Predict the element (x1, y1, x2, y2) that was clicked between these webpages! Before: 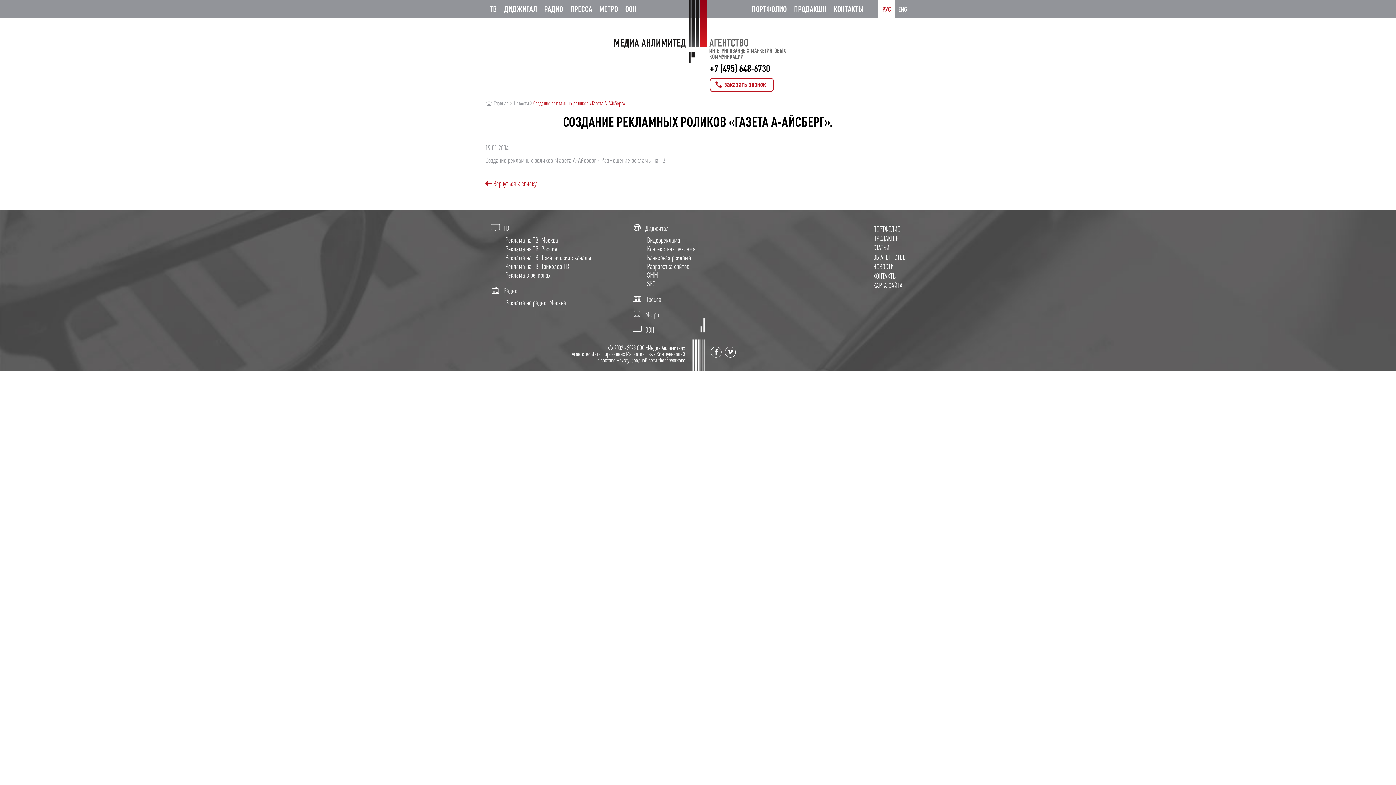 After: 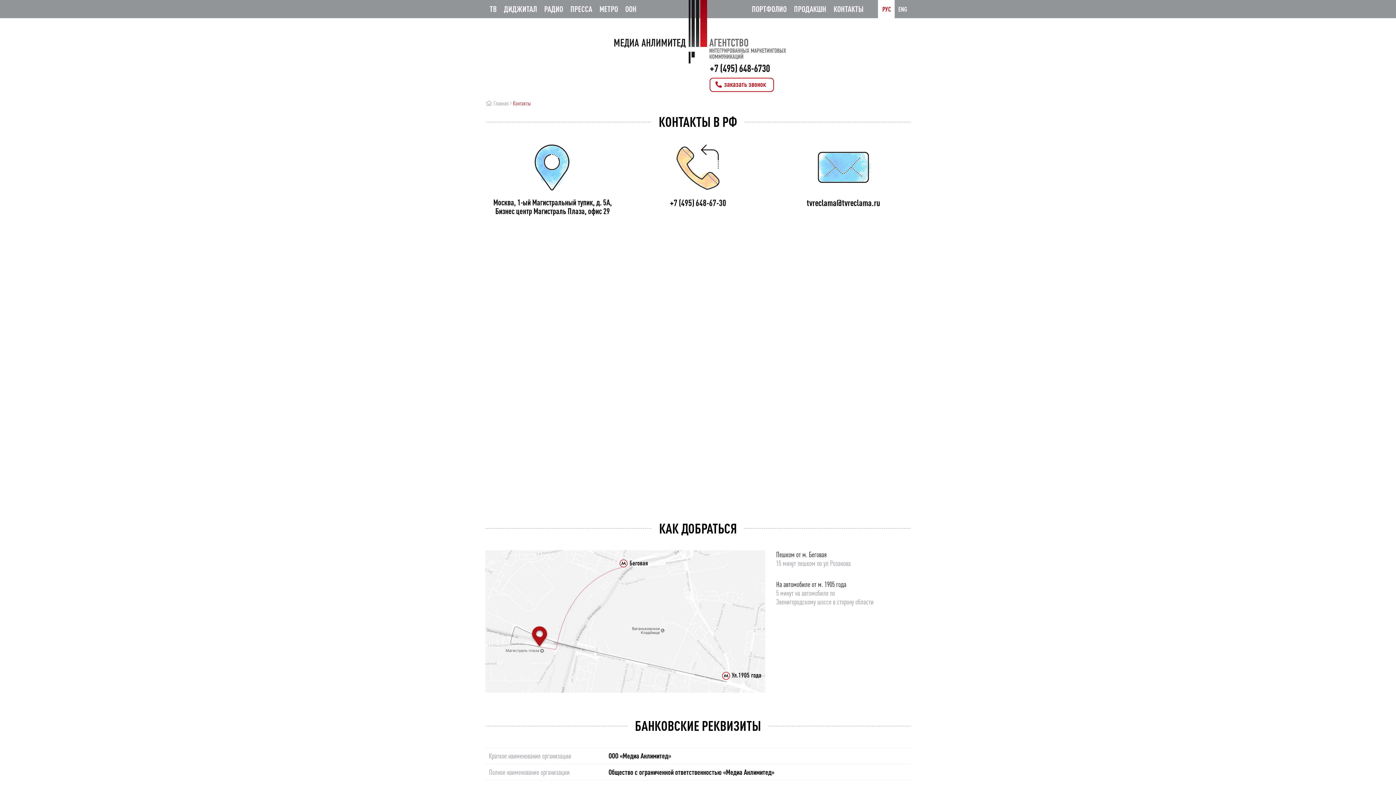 Action: bbox: (830, 0, 867, 18) label: КОНТАКТЫ